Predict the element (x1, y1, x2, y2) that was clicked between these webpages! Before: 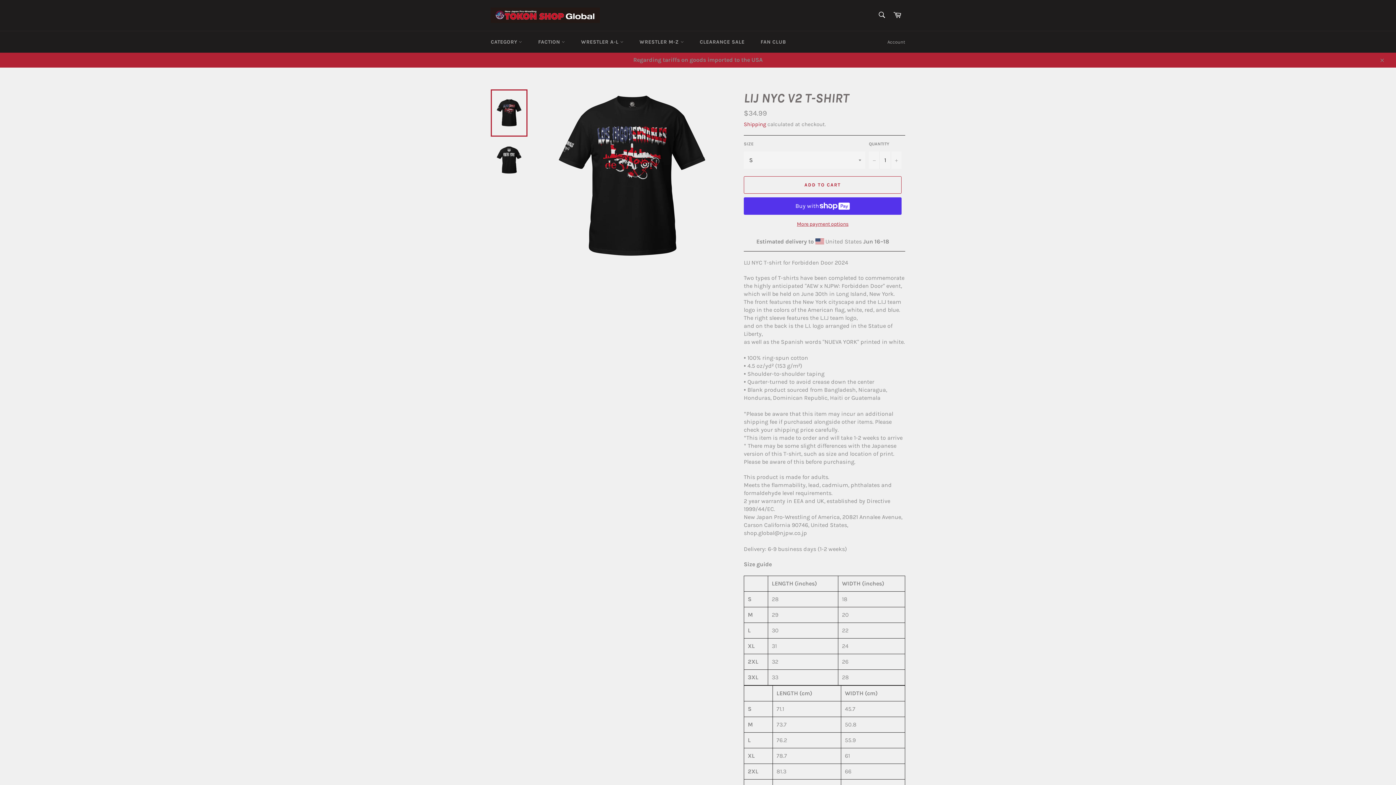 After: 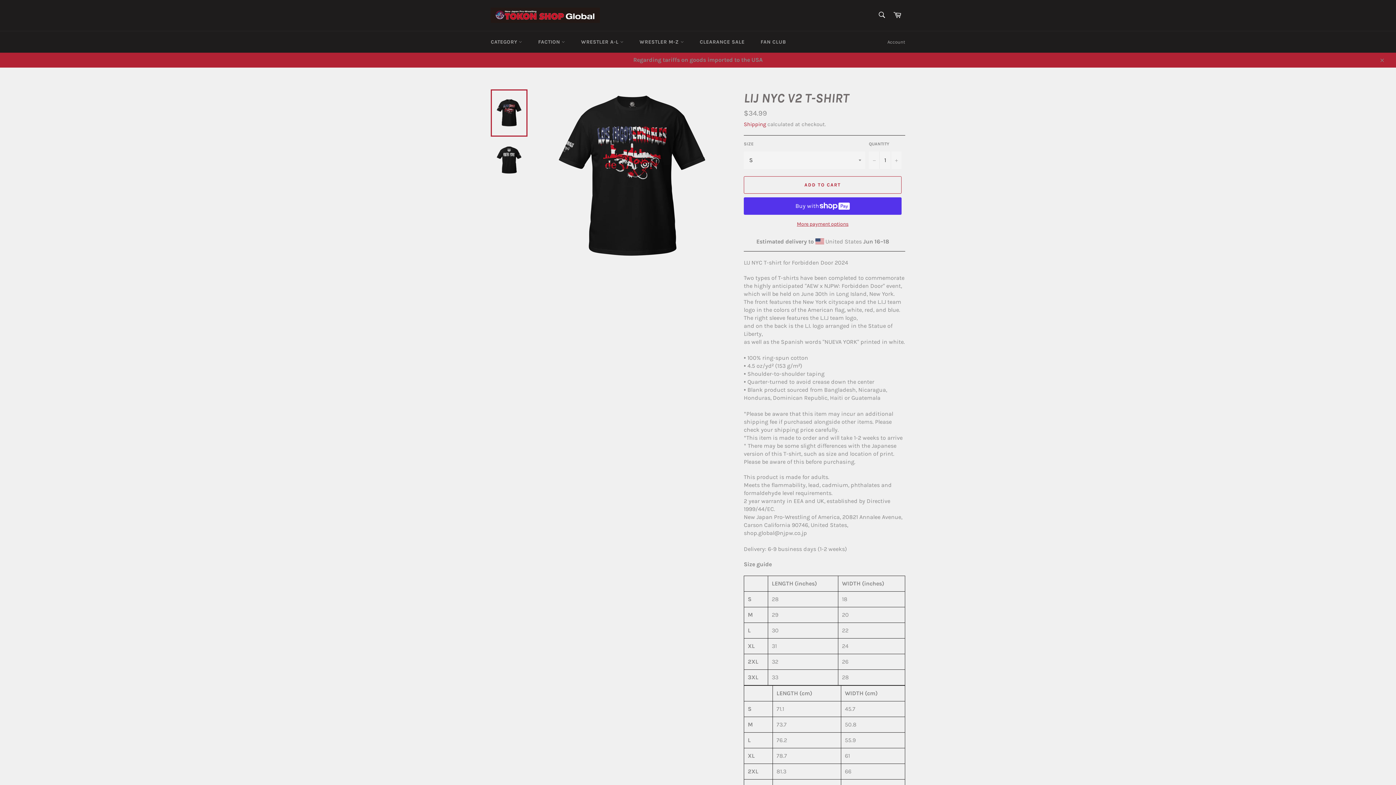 Action: bbox: (490, 89, 527, 136)